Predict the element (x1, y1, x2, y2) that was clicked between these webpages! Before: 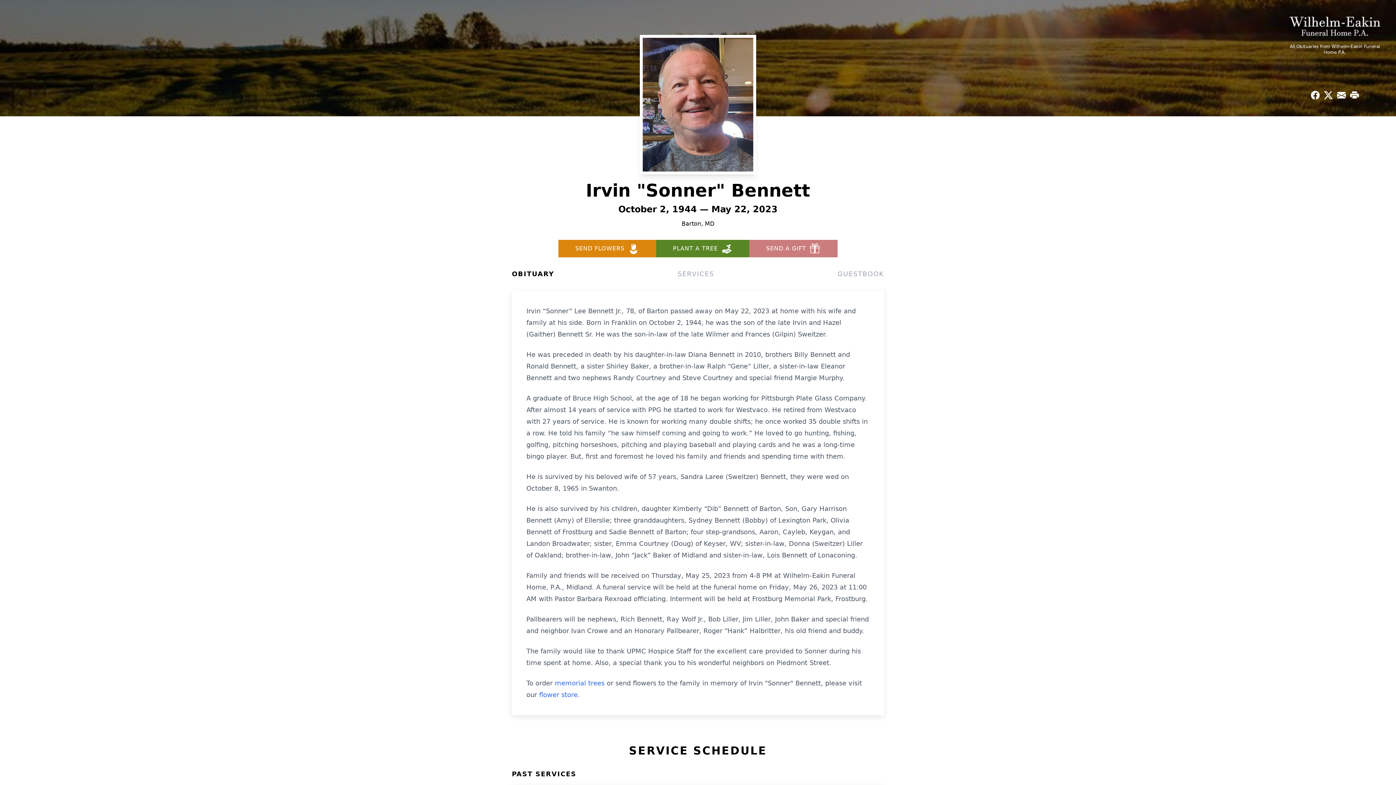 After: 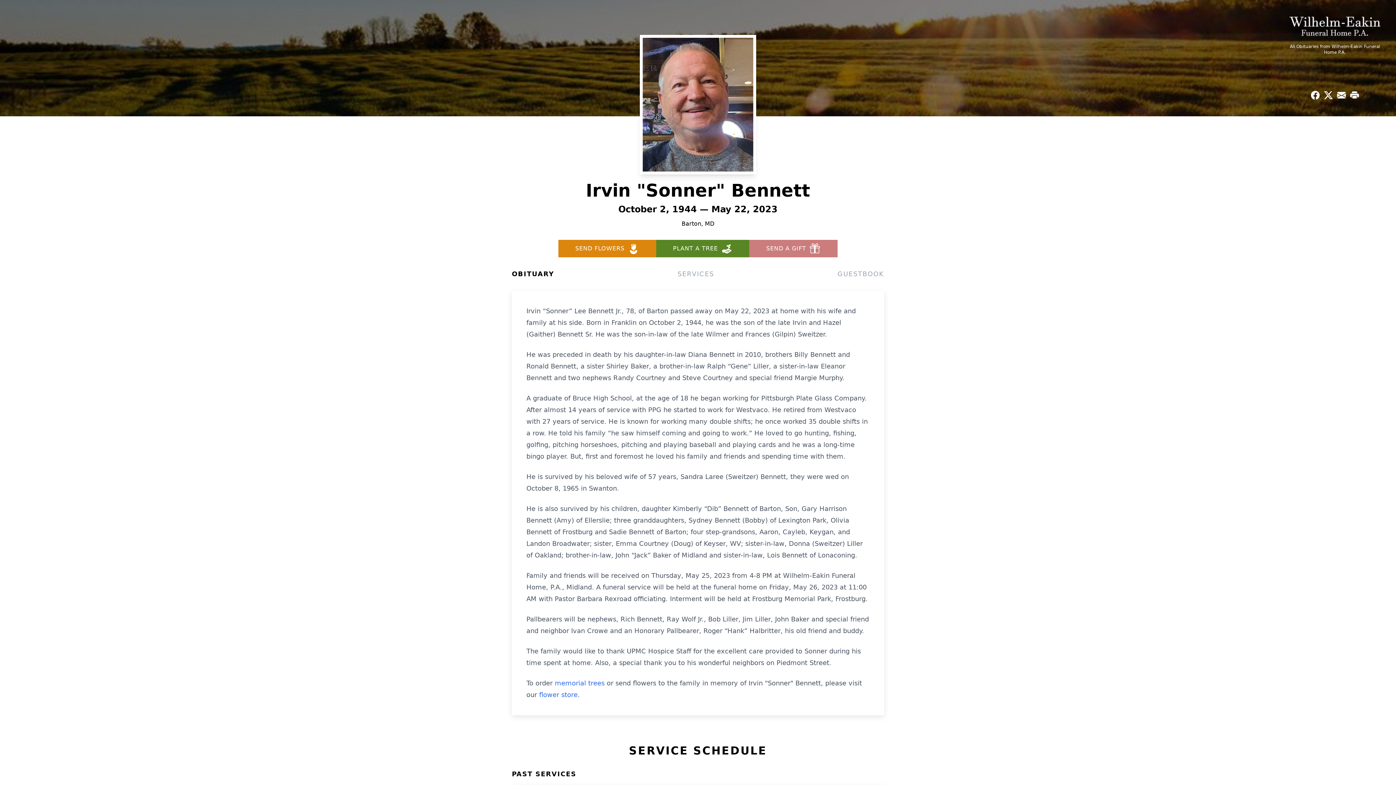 Action: bbox: (1322, 88, 1335, 101) label: Share on X